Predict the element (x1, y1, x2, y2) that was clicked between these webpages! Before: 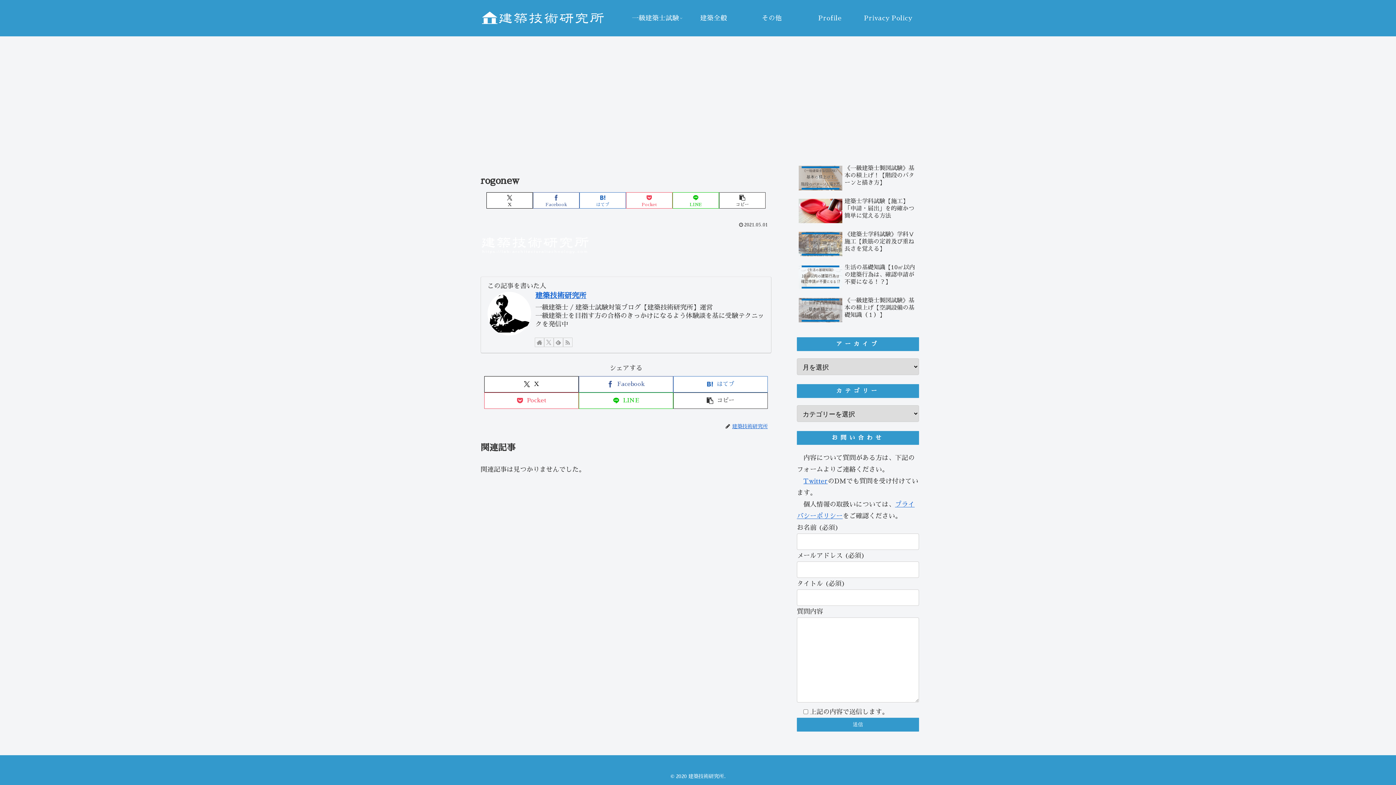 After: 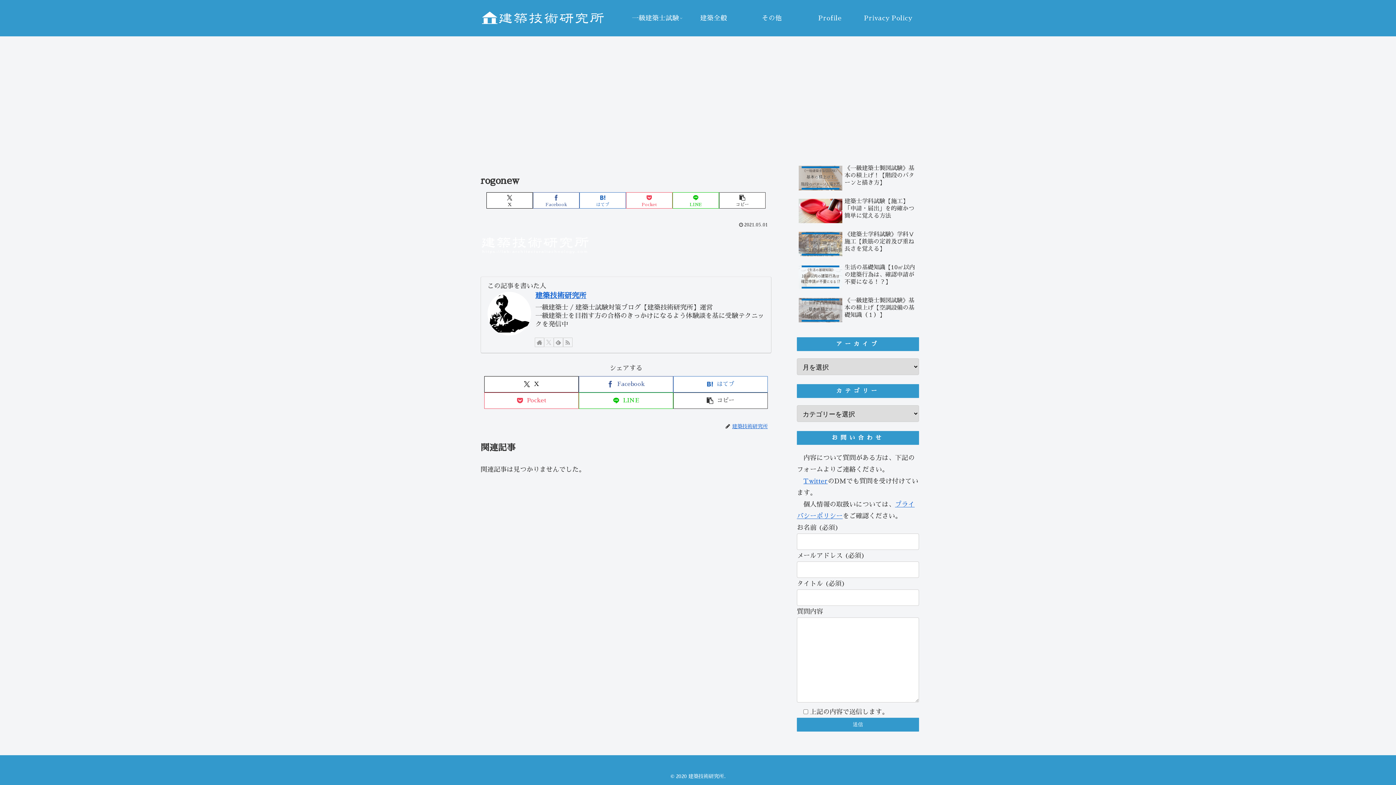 Action: bbox: (544, 337, 553, 347) label: Xをフォロー